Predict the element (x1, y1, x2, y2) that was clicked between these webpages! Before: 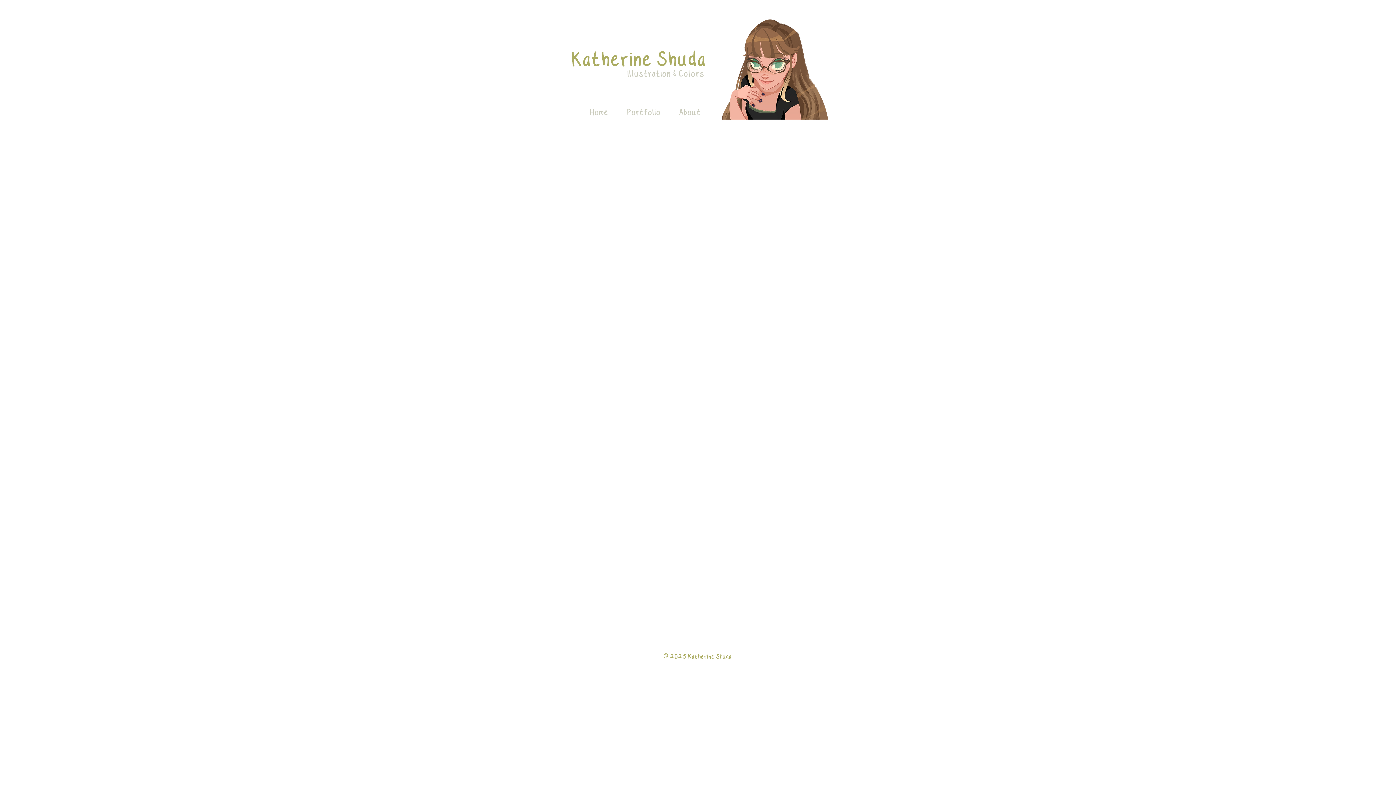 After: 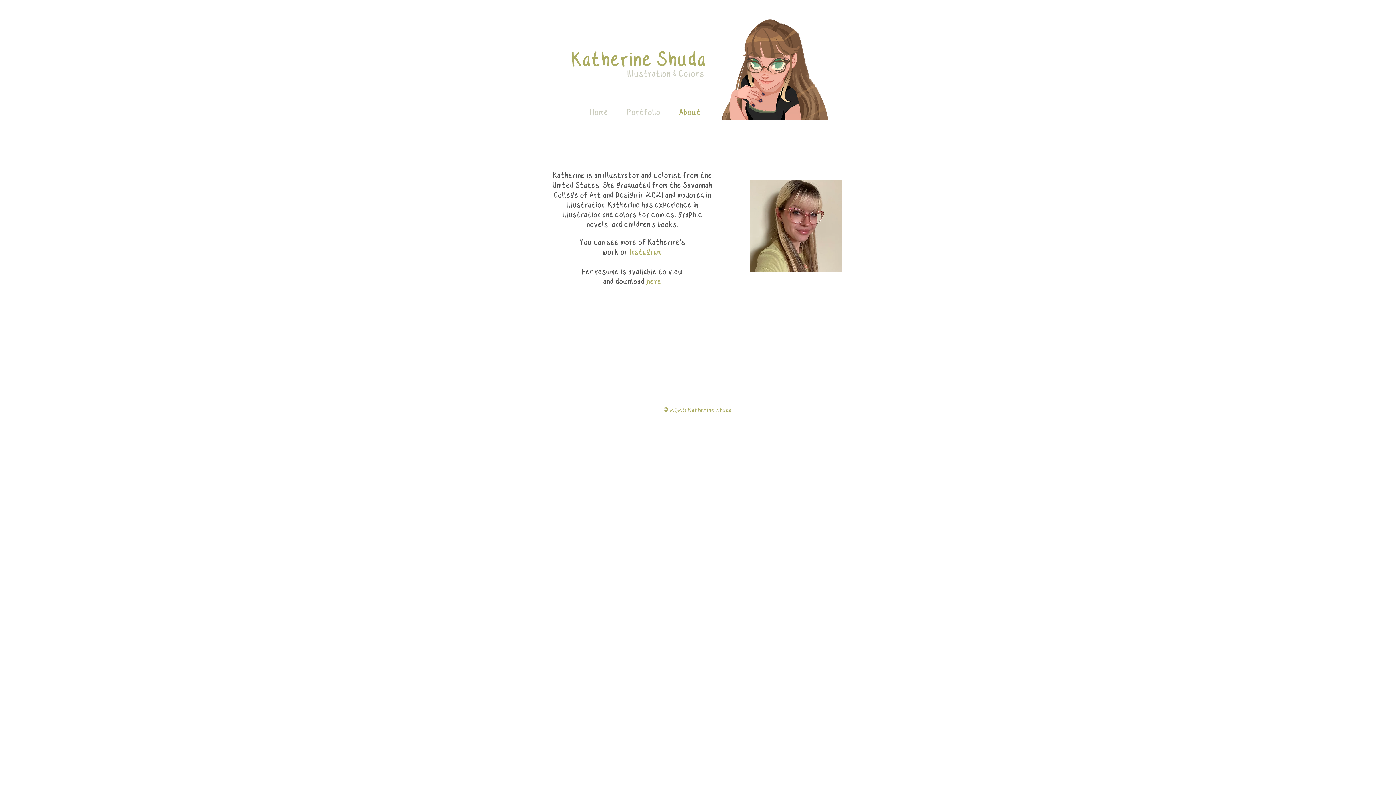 Action: label: About bbox: (669, 106, 710, 117)